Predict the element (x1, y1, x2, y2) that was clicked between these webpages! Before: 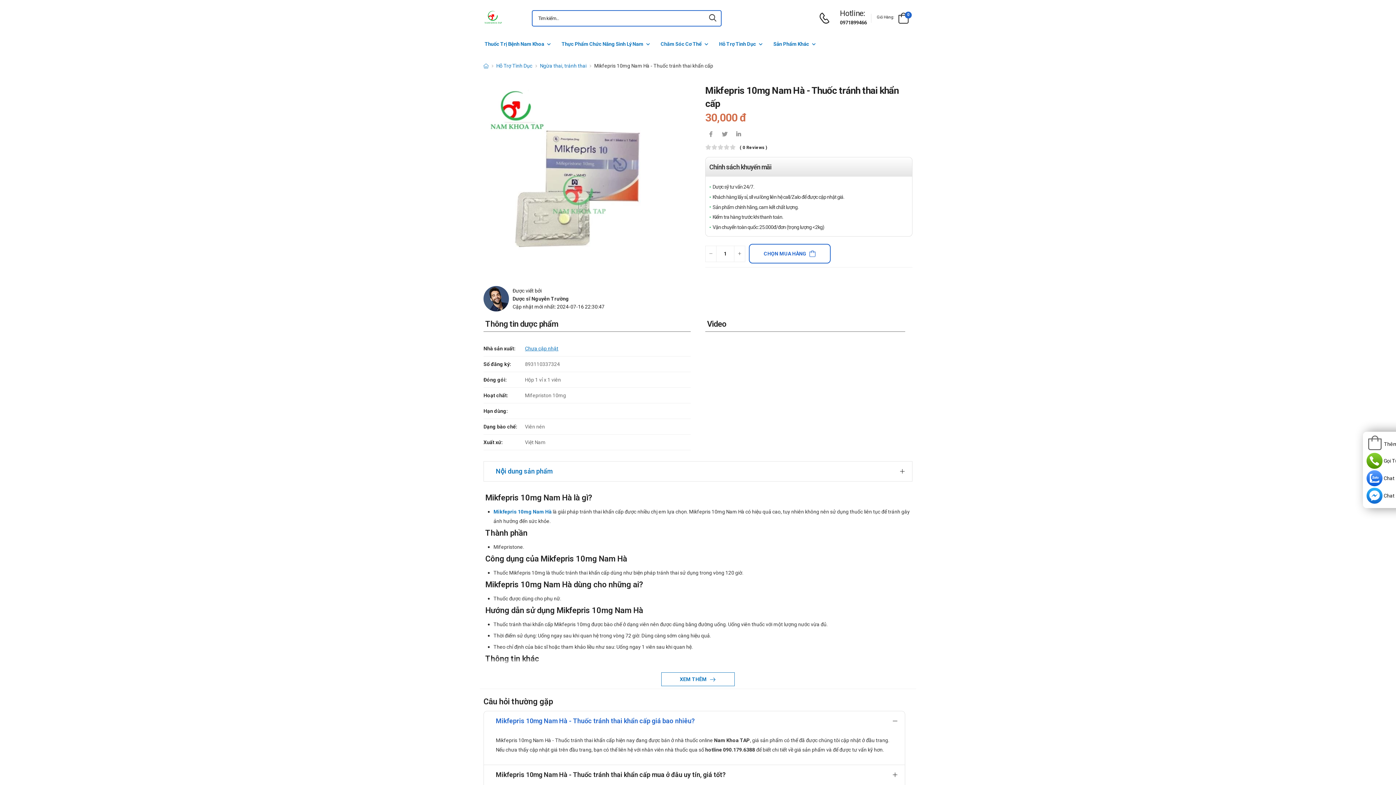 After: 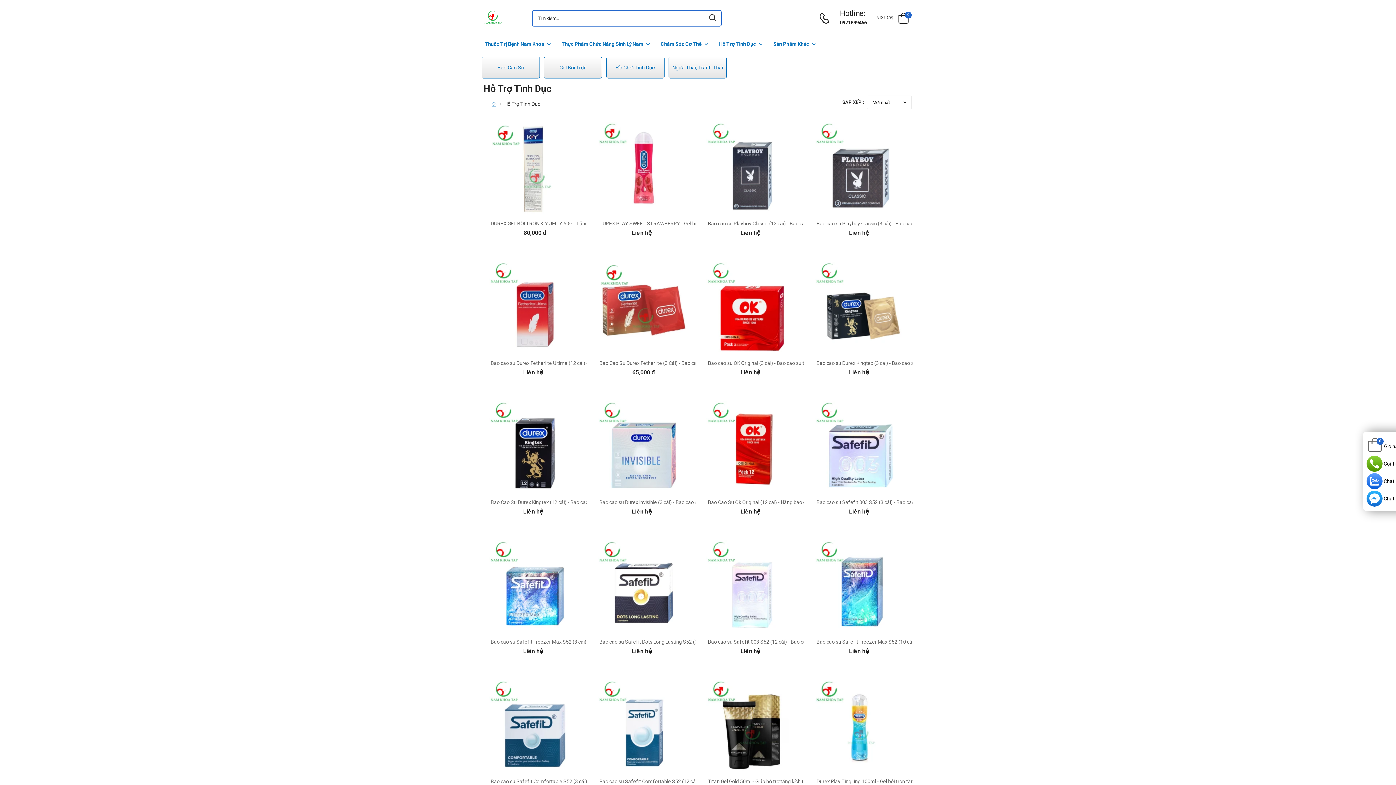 Action: label: Hỗ Trợ Tình Dục bbox: (719, 36, 762, 51)